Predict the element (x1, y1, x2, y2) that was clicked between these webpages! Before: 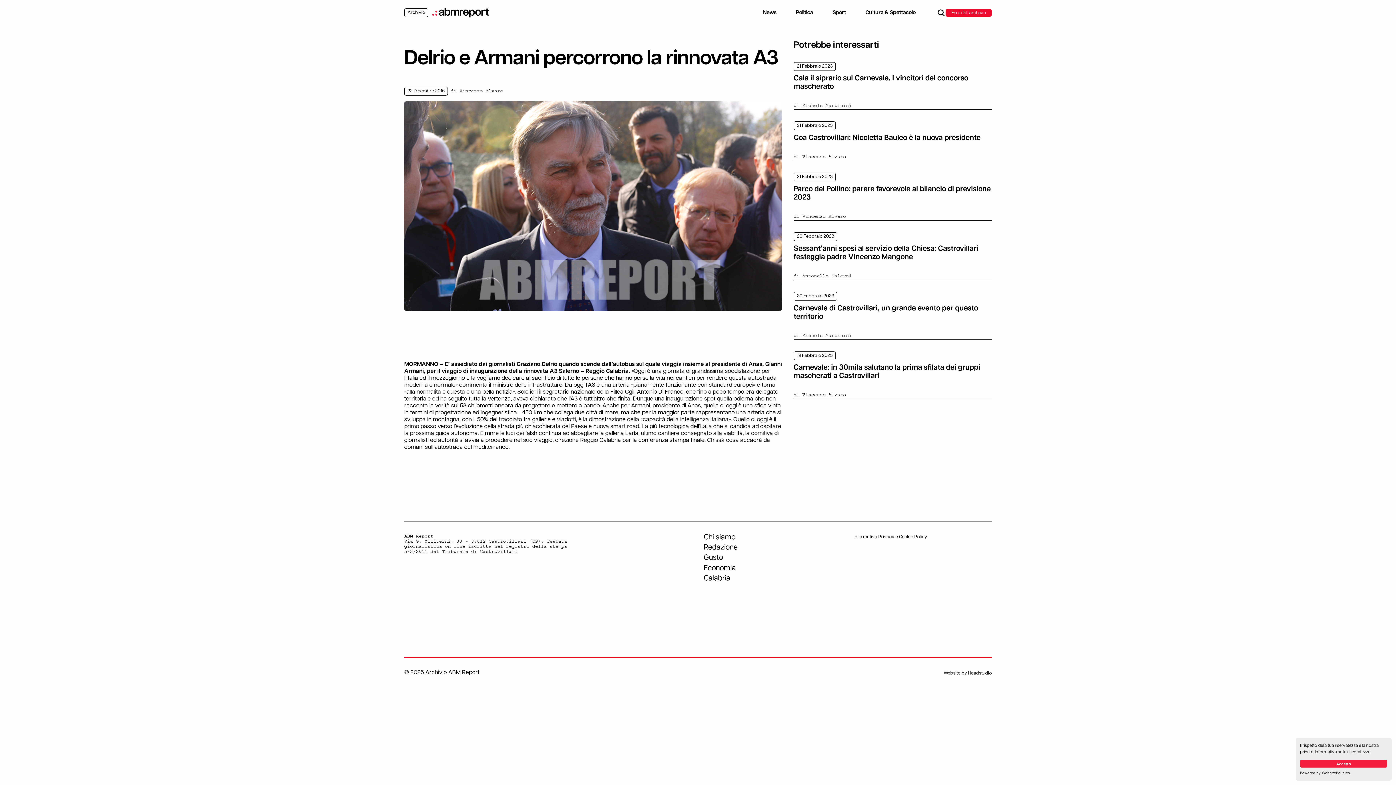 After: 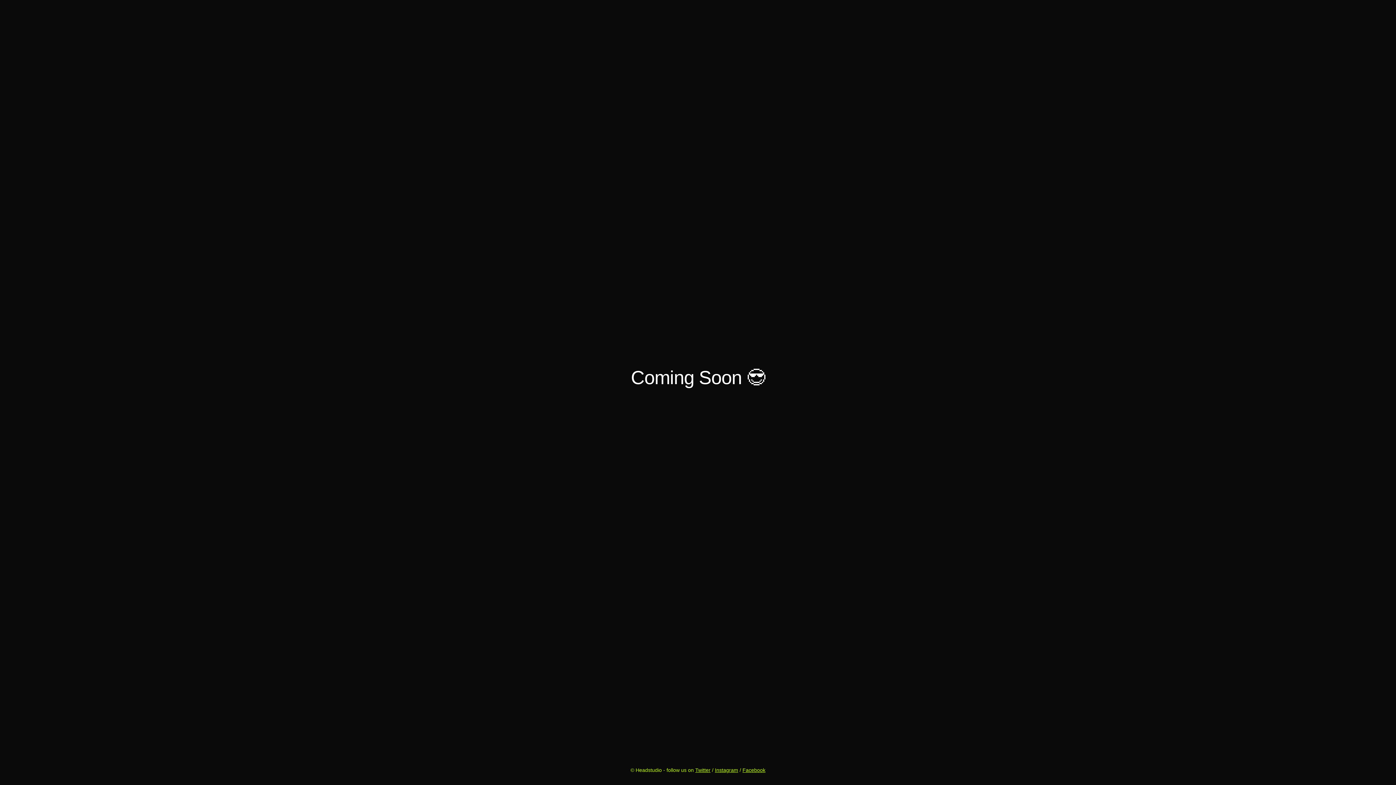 Action: label: Headstudio bbox: (968, 671, 992, 675)